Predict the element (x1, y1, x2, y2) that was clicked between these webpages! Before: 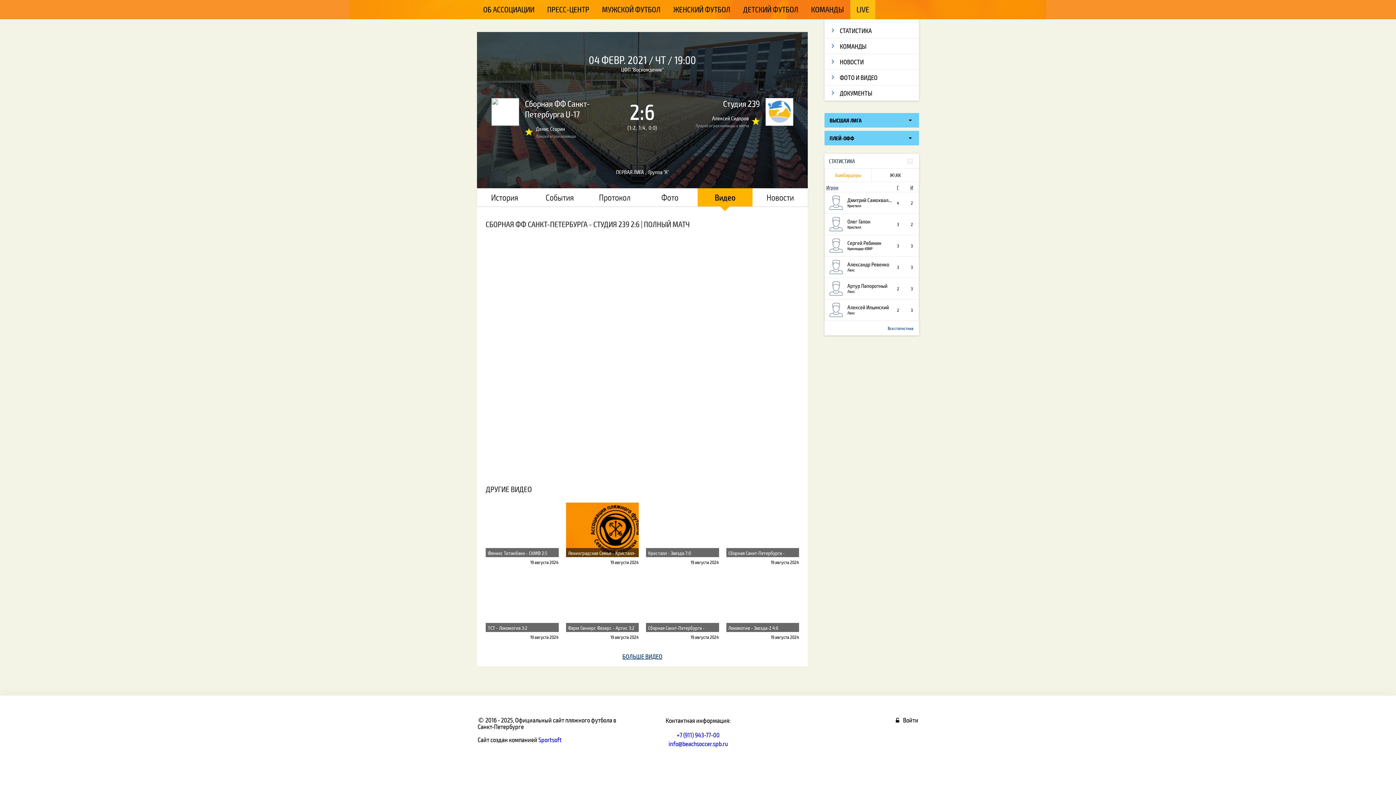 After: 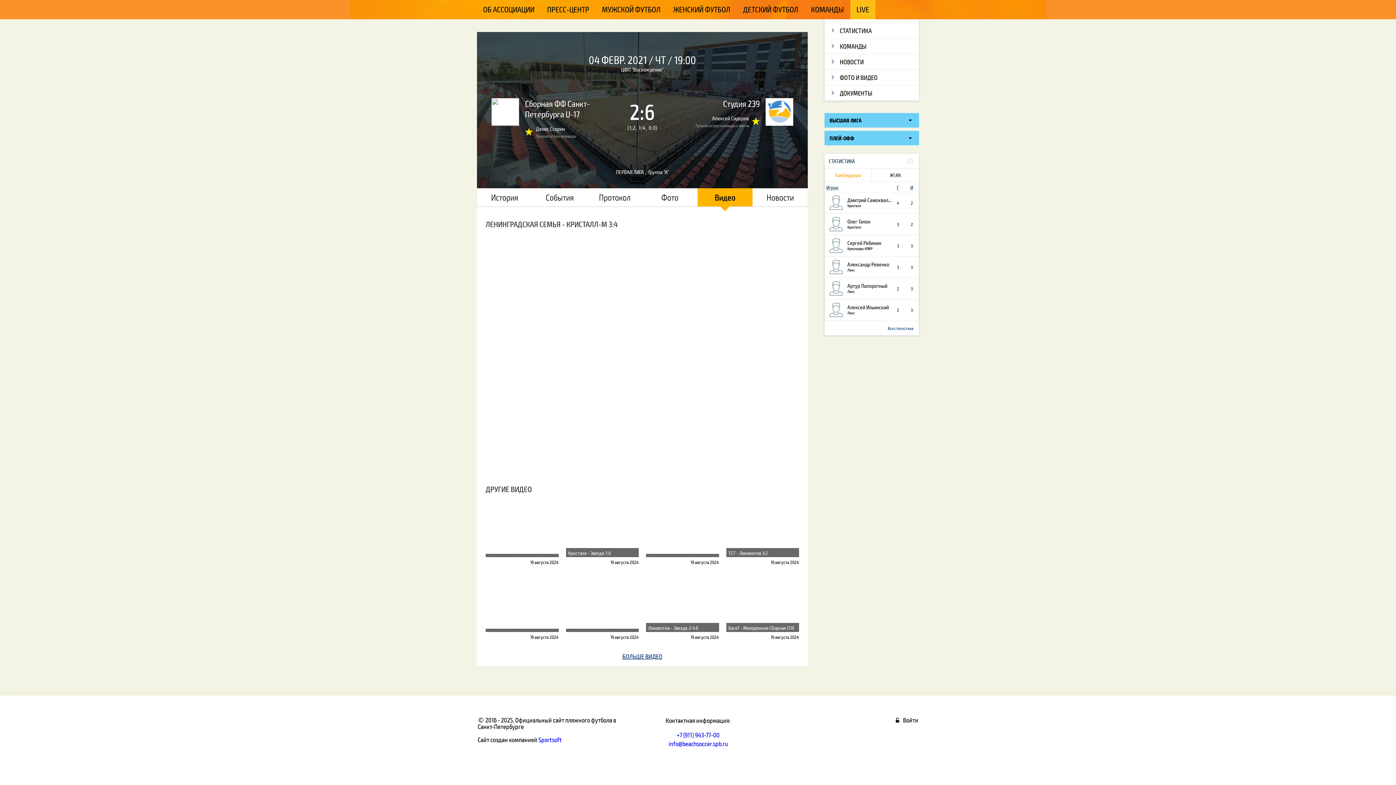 Action: label: Ленинградская Семья - Кристалл-м 3:4 bbox: (566, 502, 638, 557)